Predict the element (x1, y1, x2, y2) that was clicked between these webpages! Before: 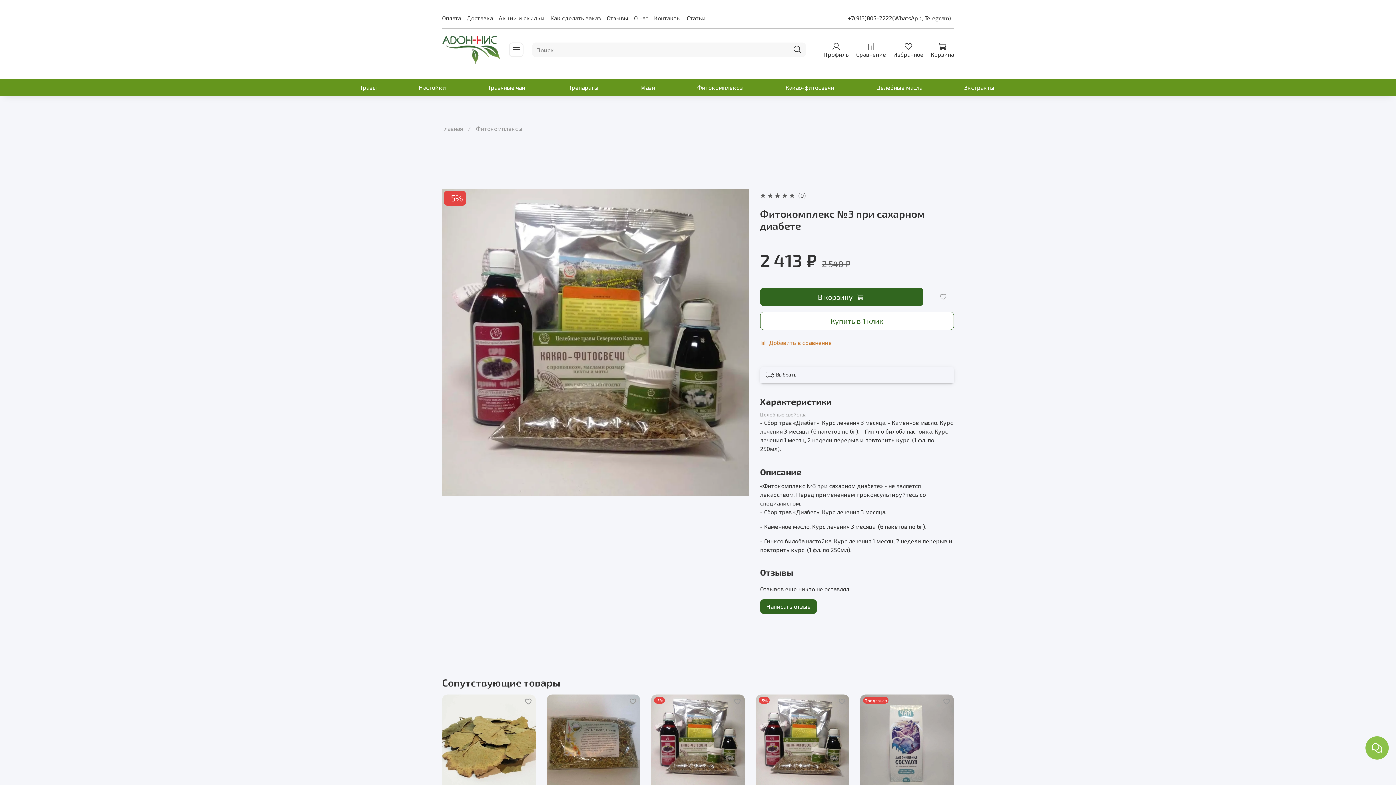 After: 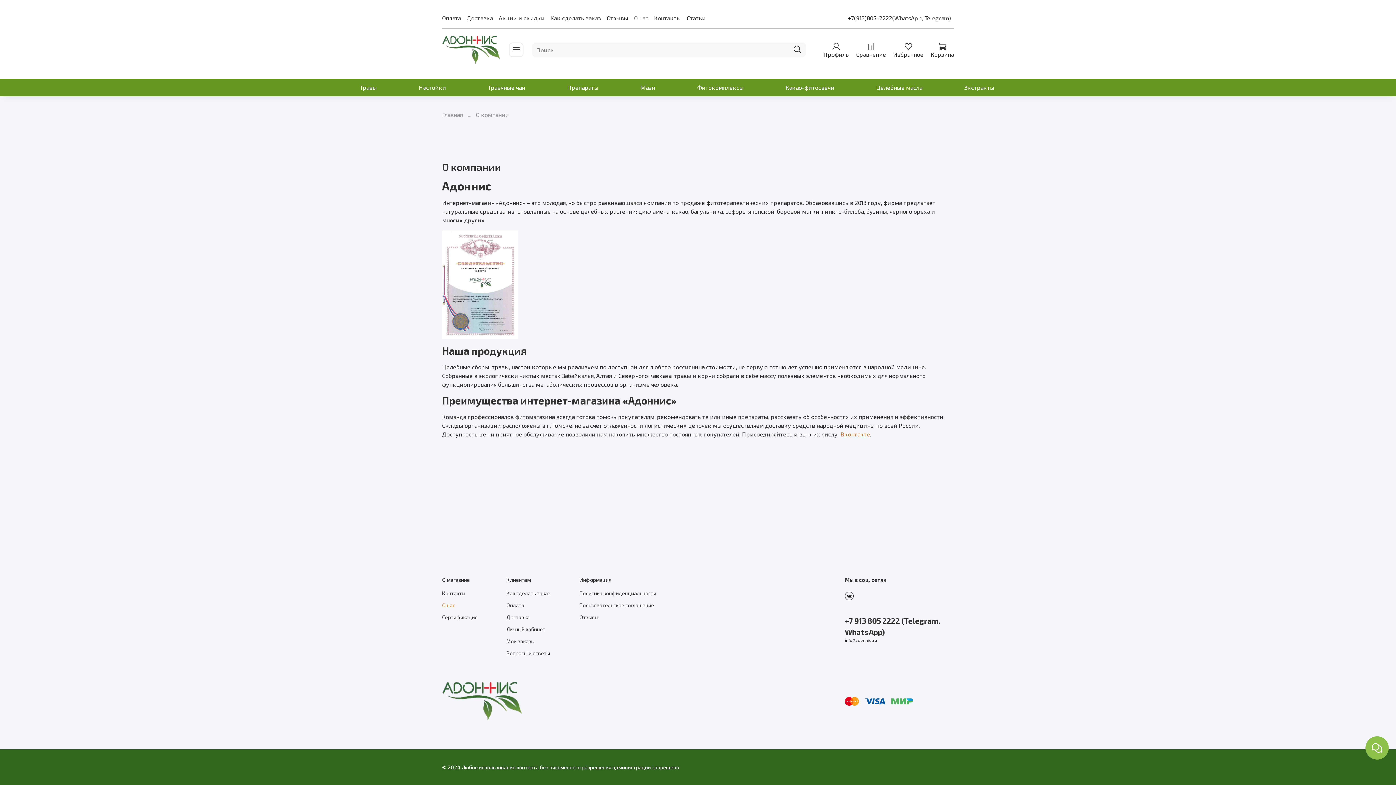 Action: label: О нас bbox: (634, 14, 648, 21)